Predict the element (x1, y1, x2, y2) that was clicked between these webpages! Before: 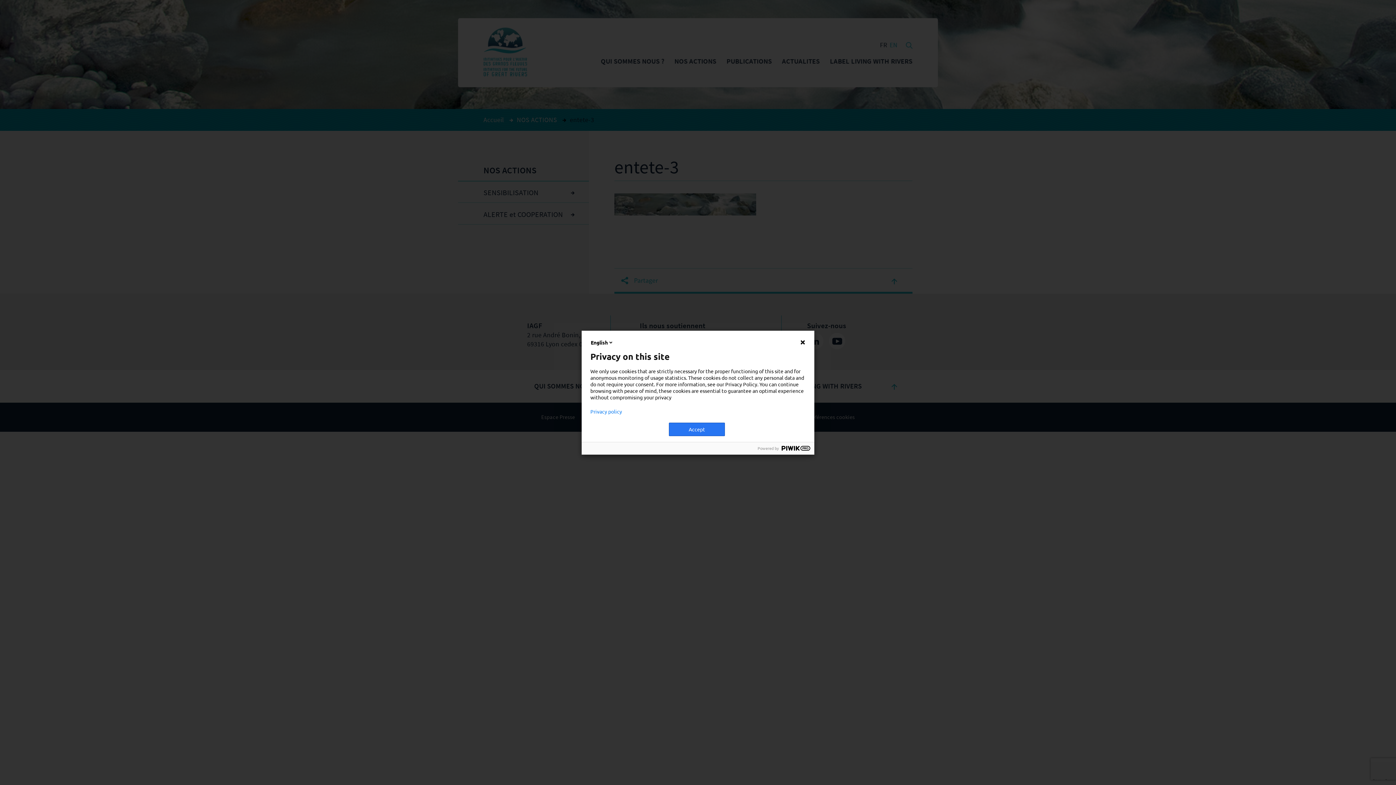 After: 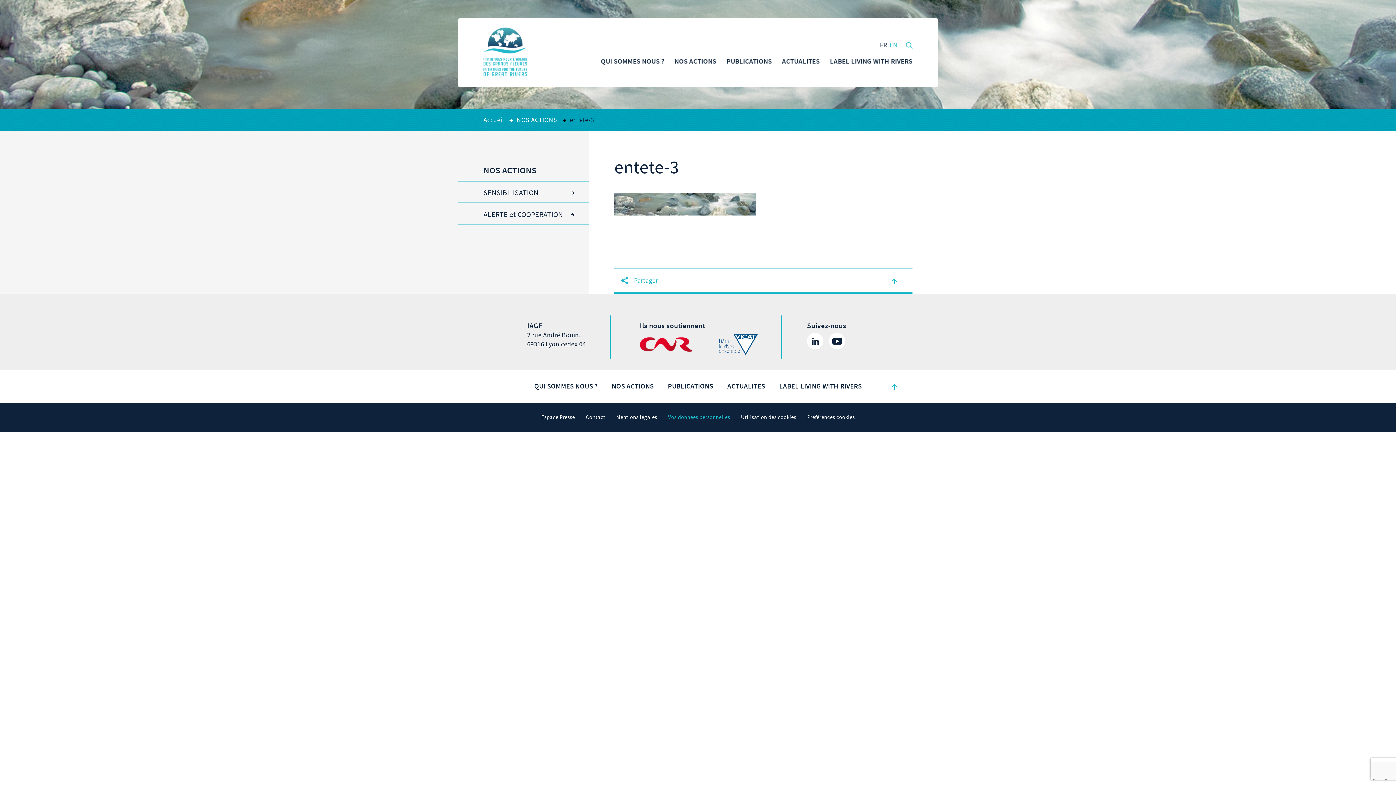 Action: label: Accept bbox: (669, 422, 725, 436)